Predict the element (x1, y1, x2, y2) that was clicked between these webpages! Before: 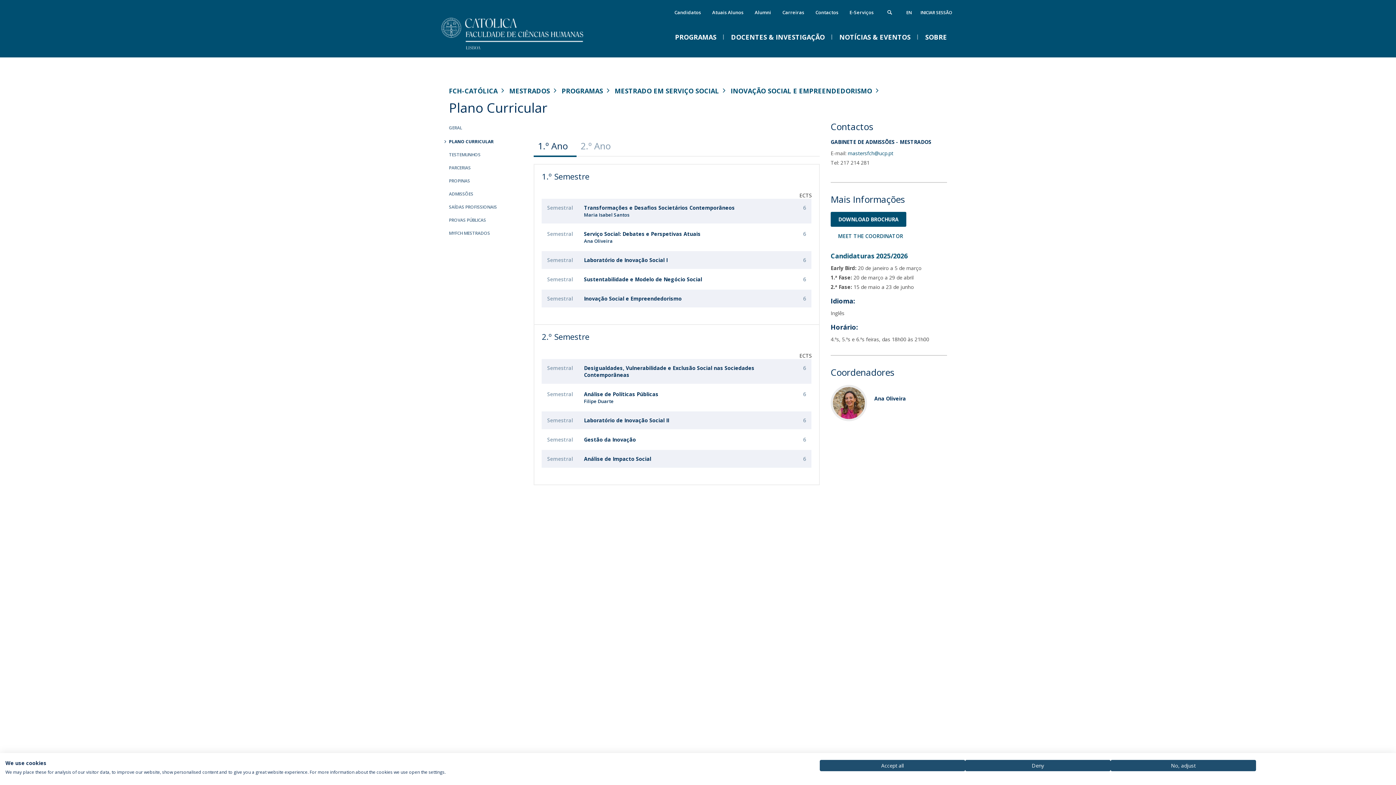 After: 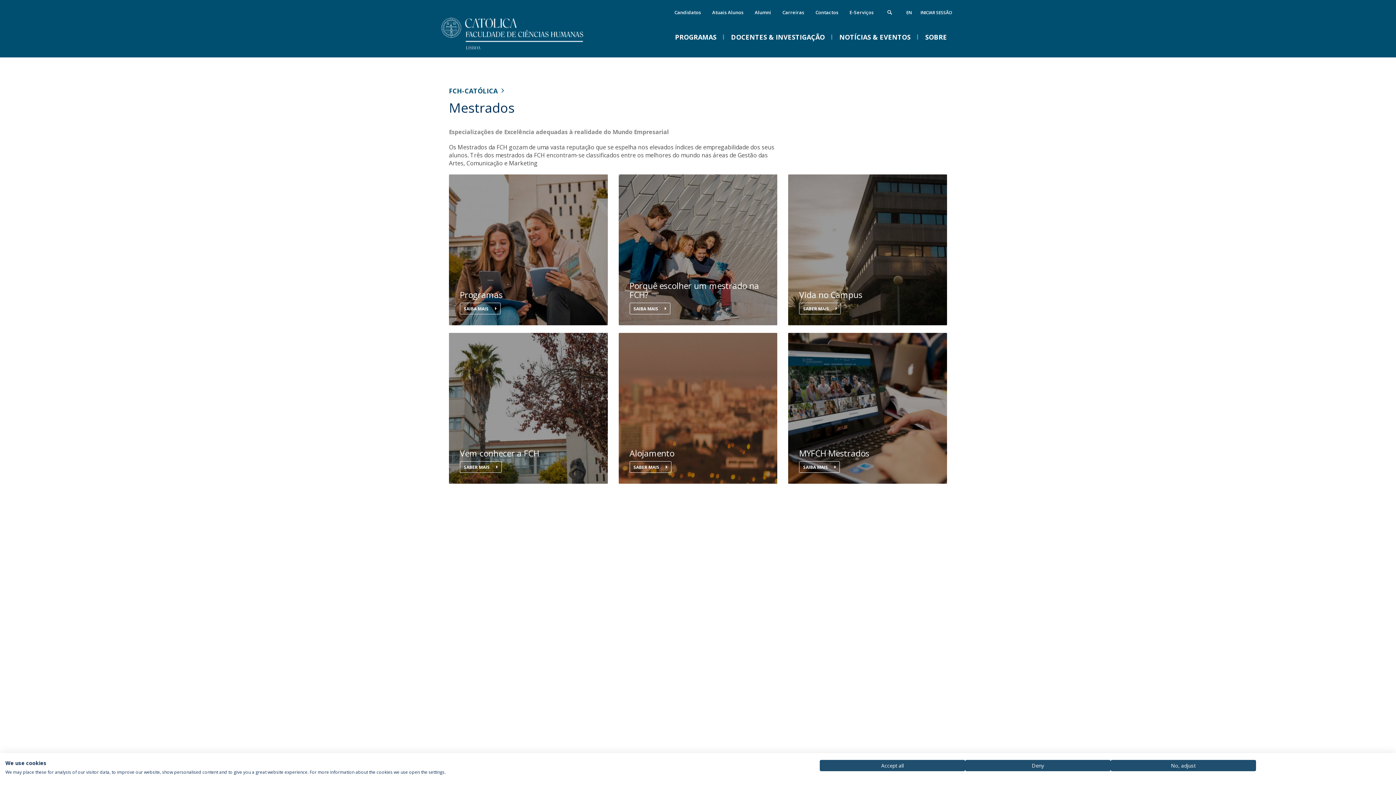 Action: label: MESTRADOS bbox: (509, 86, 558, 95)